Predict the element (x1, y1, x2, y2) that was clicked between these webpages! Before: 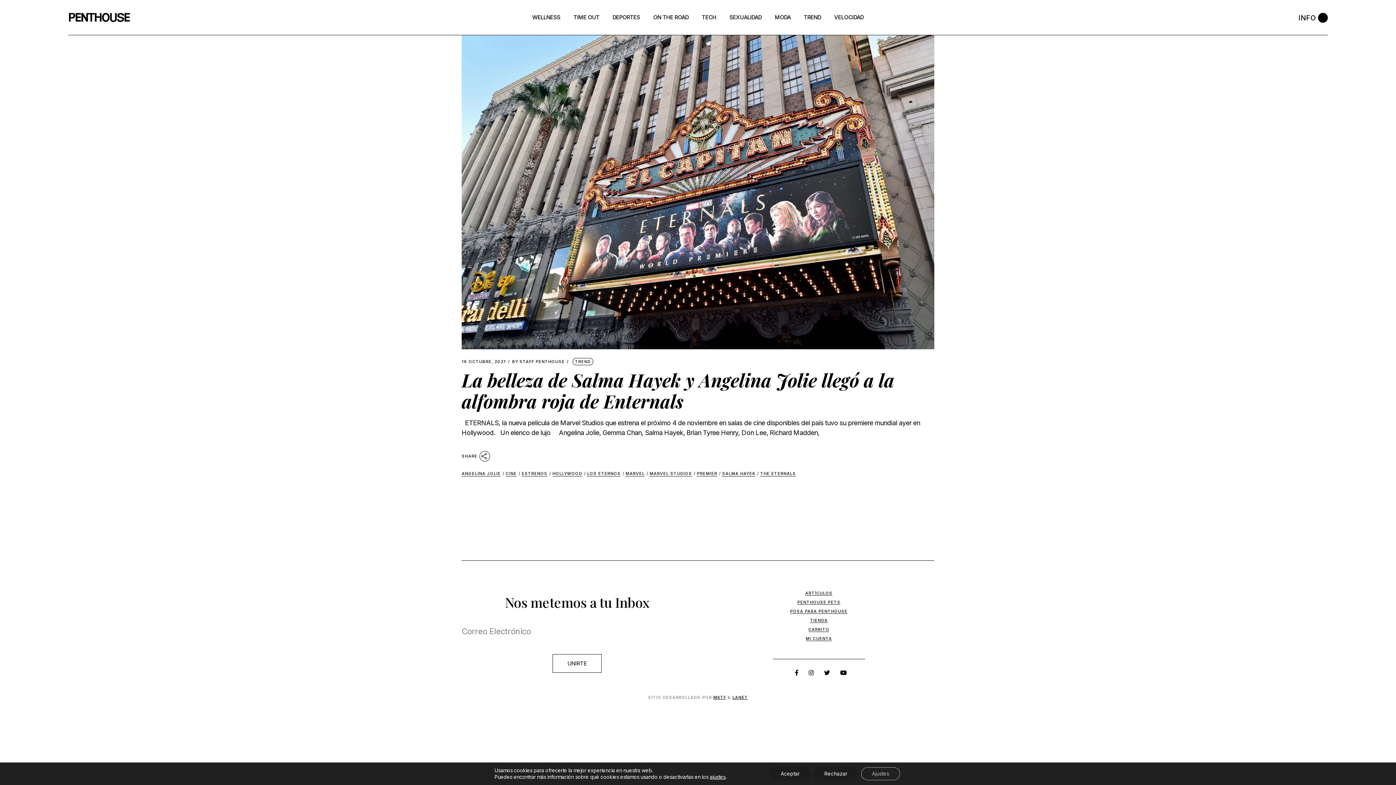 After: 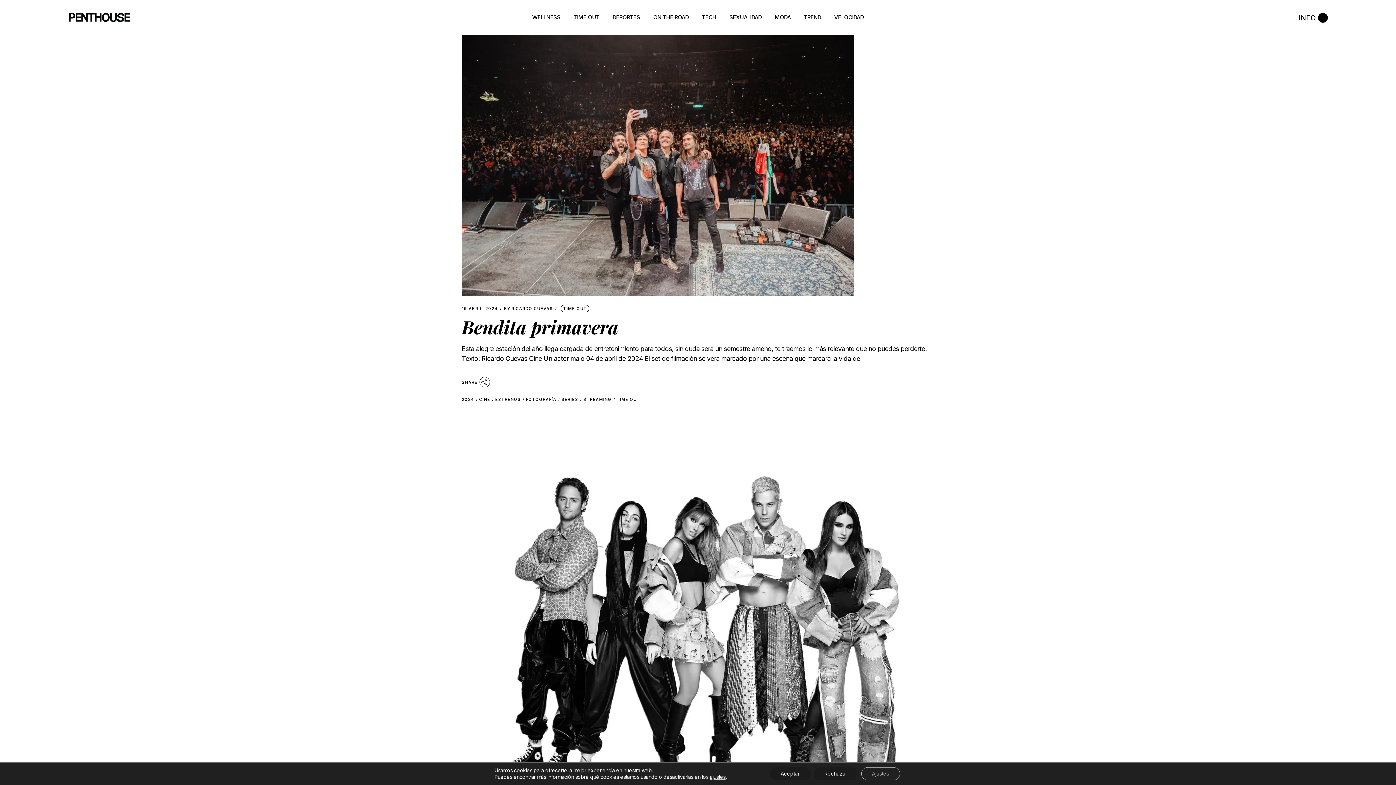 Action: label: CINE bbox: (505, 469, 516, 478)